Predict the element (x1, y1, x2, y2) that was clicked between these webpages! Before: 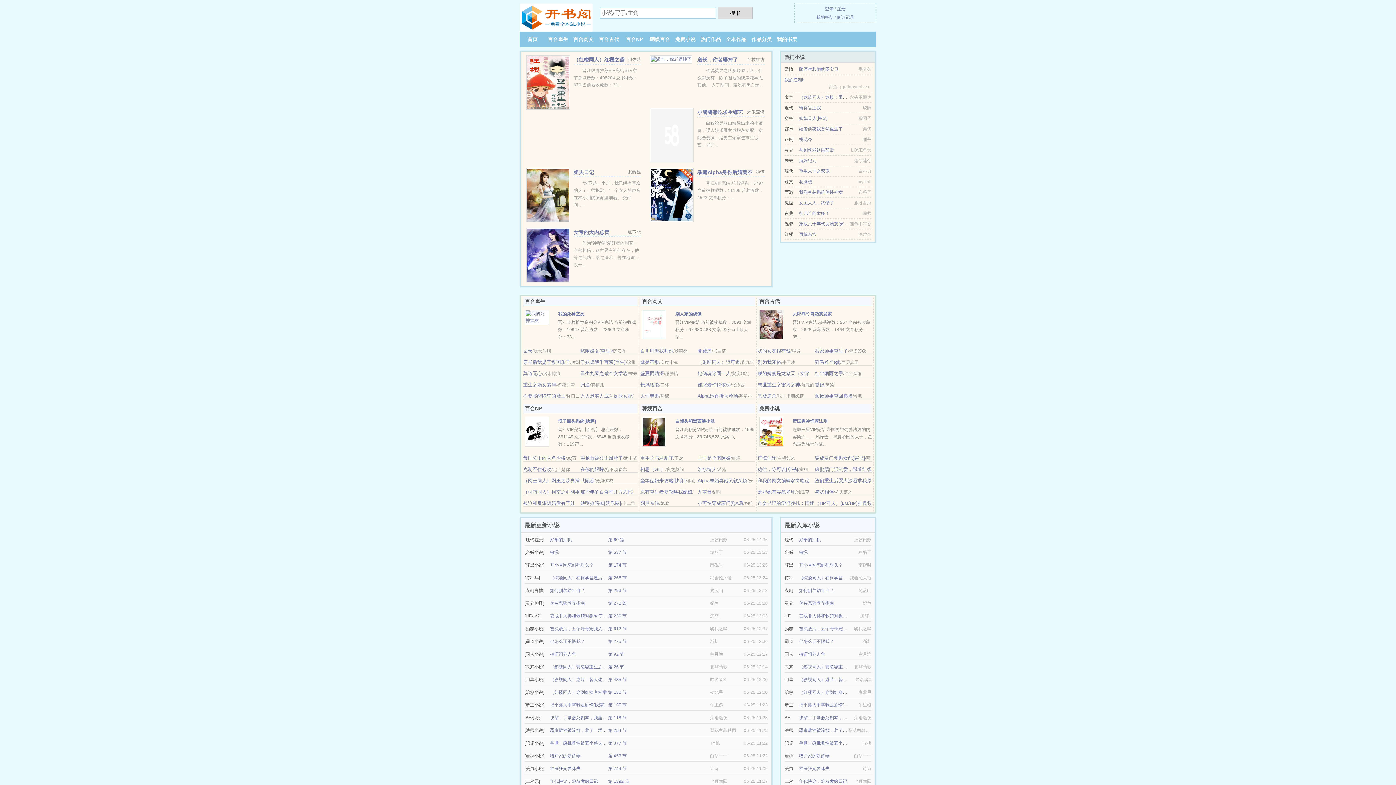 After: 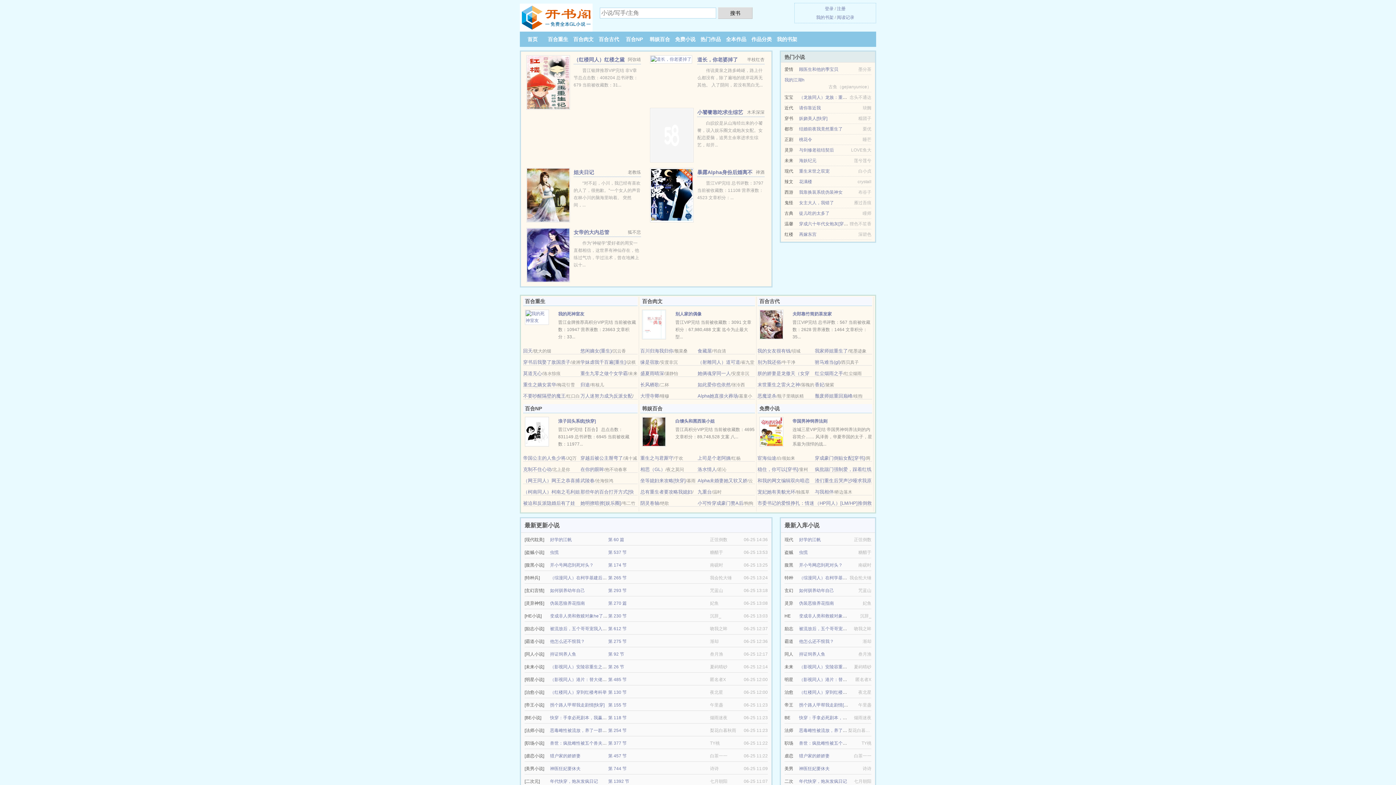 Action: label: Alpha她直接火葬场 bbox: (697, 393, 738, 398)